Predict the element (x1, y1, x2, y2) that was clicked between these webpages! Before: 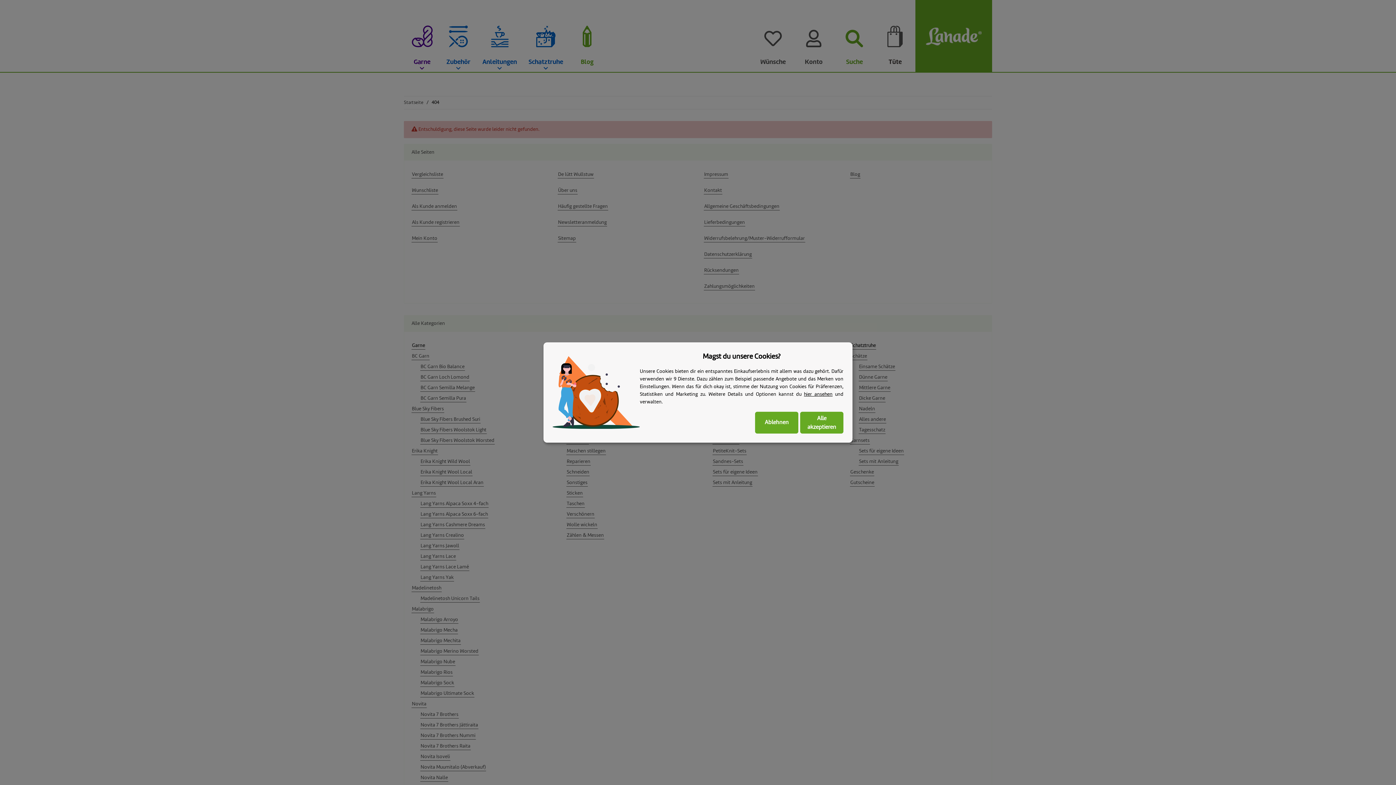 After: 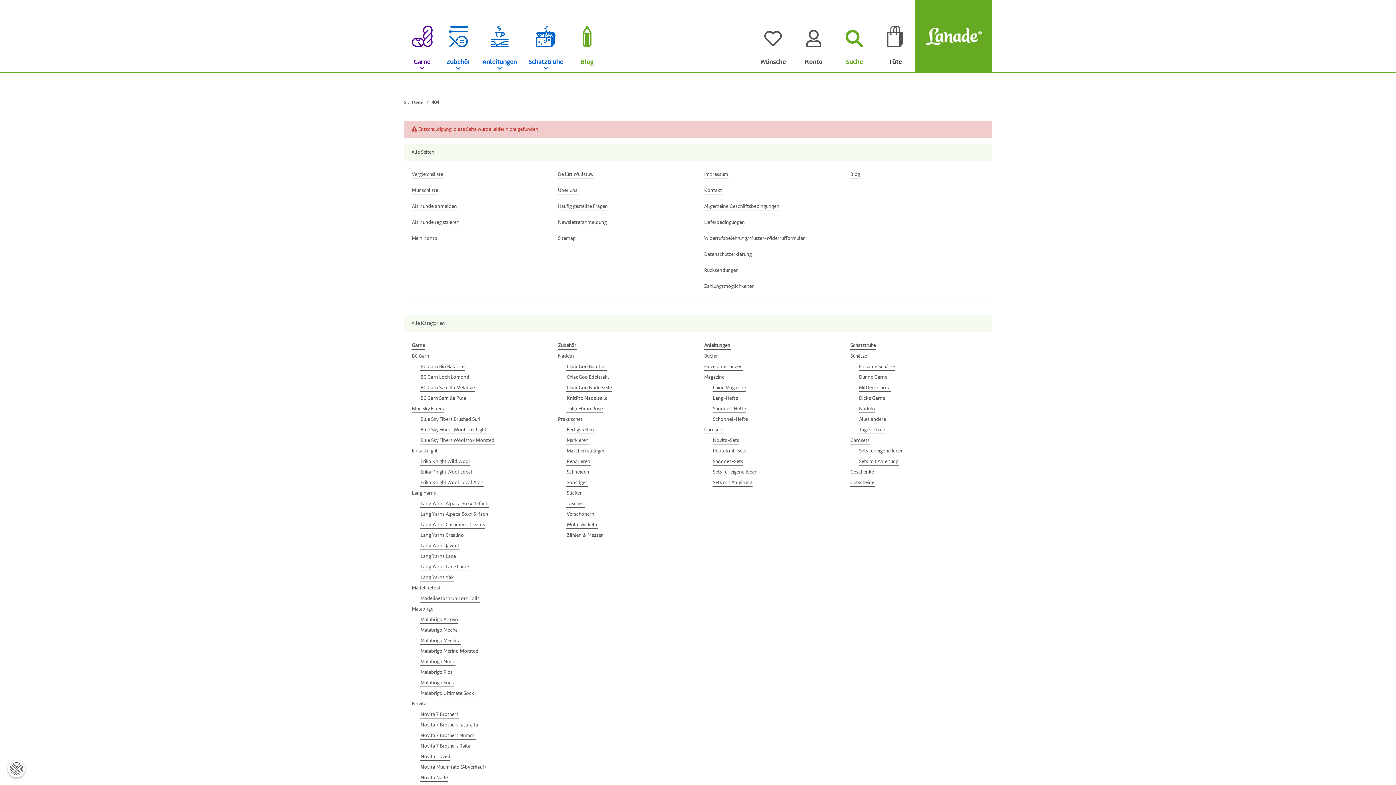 Action: label: Ablehnen bbox: (755, 412, 798, 433)